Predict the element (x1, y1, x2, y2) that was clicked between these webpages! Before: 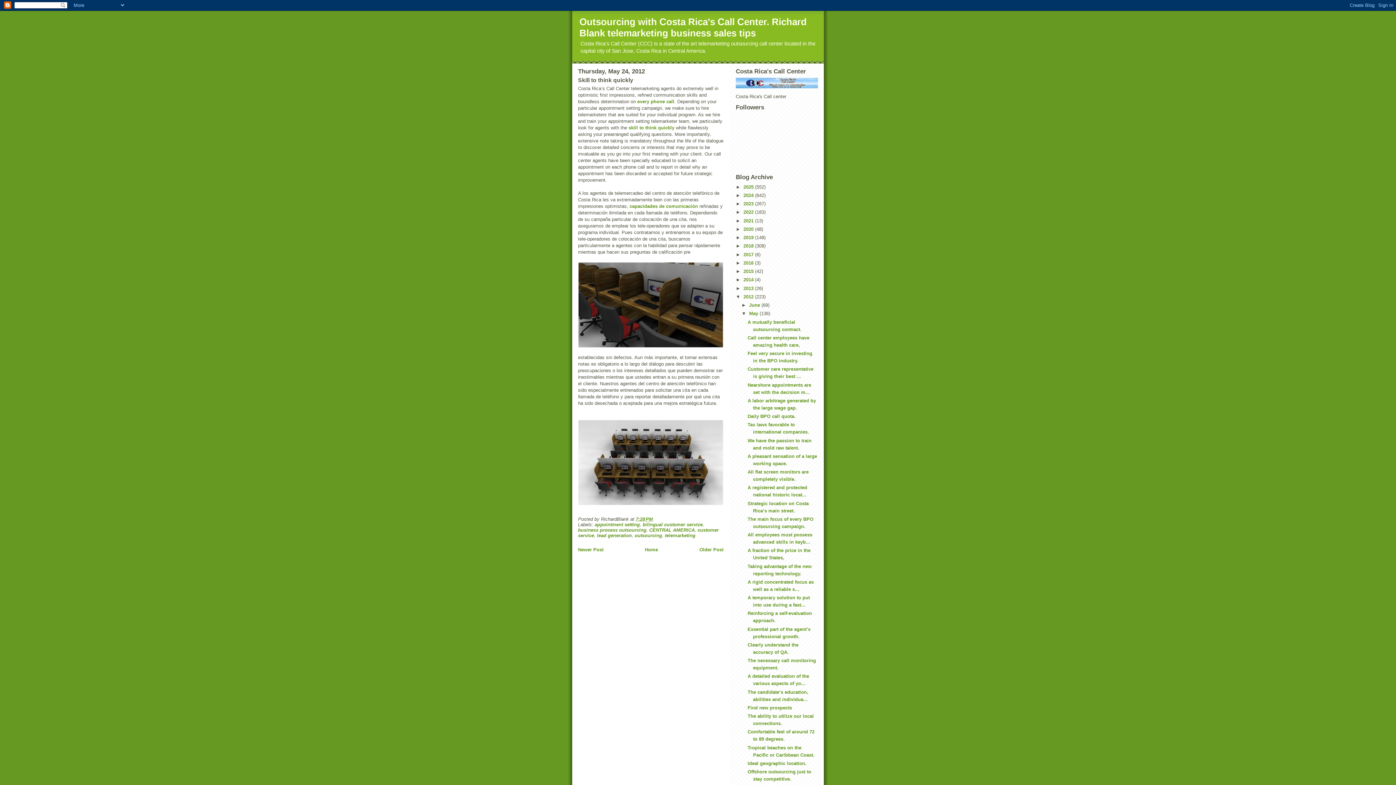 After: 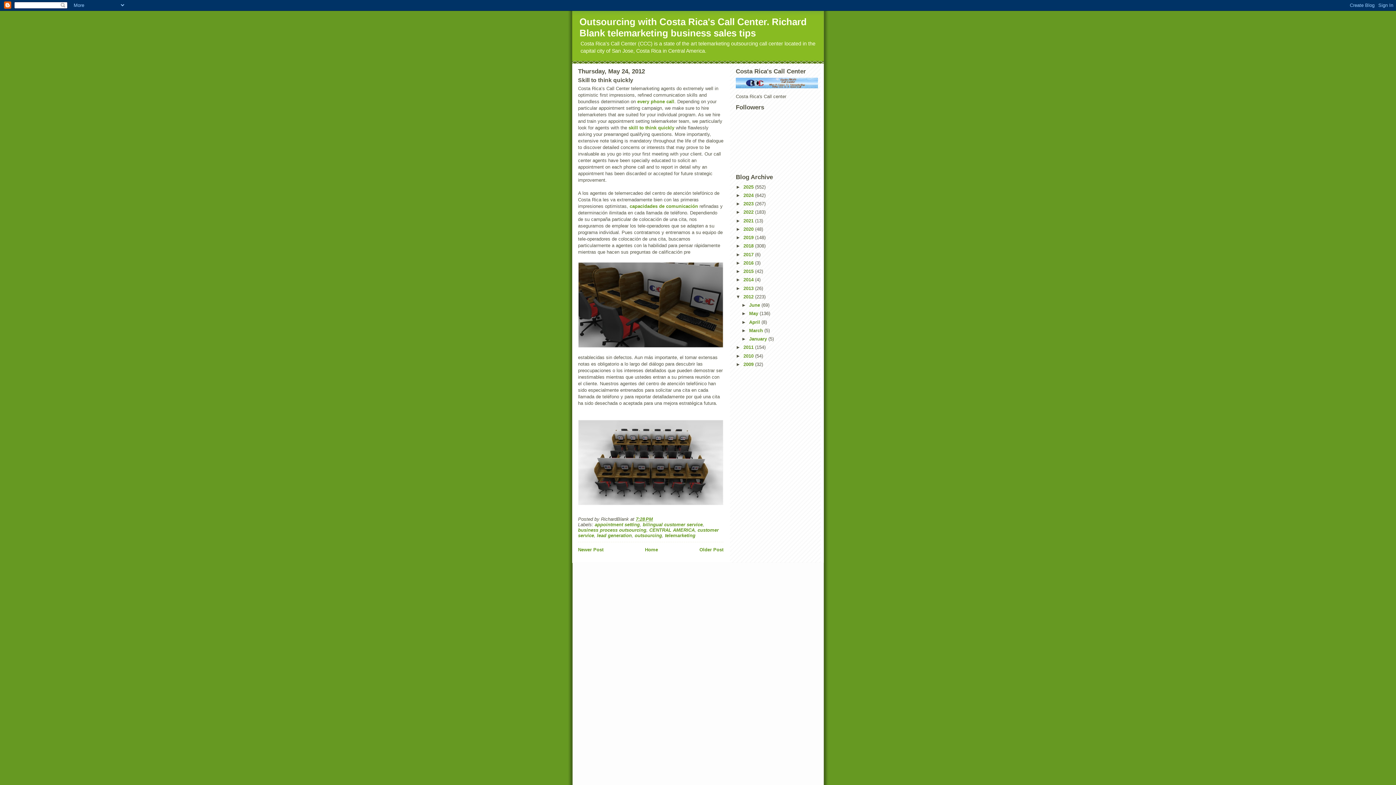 Action: label: ▼   bbox: (741, 311, 749, 316)